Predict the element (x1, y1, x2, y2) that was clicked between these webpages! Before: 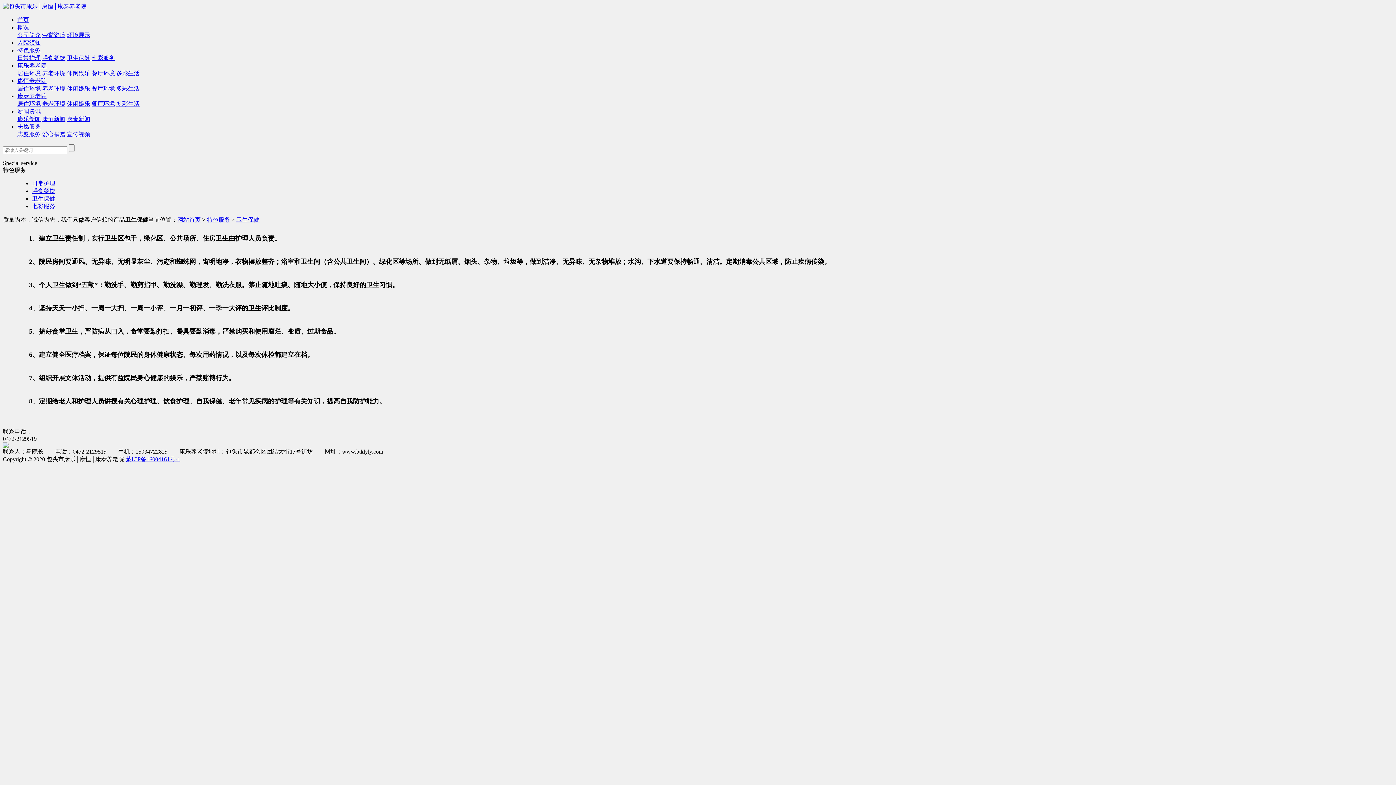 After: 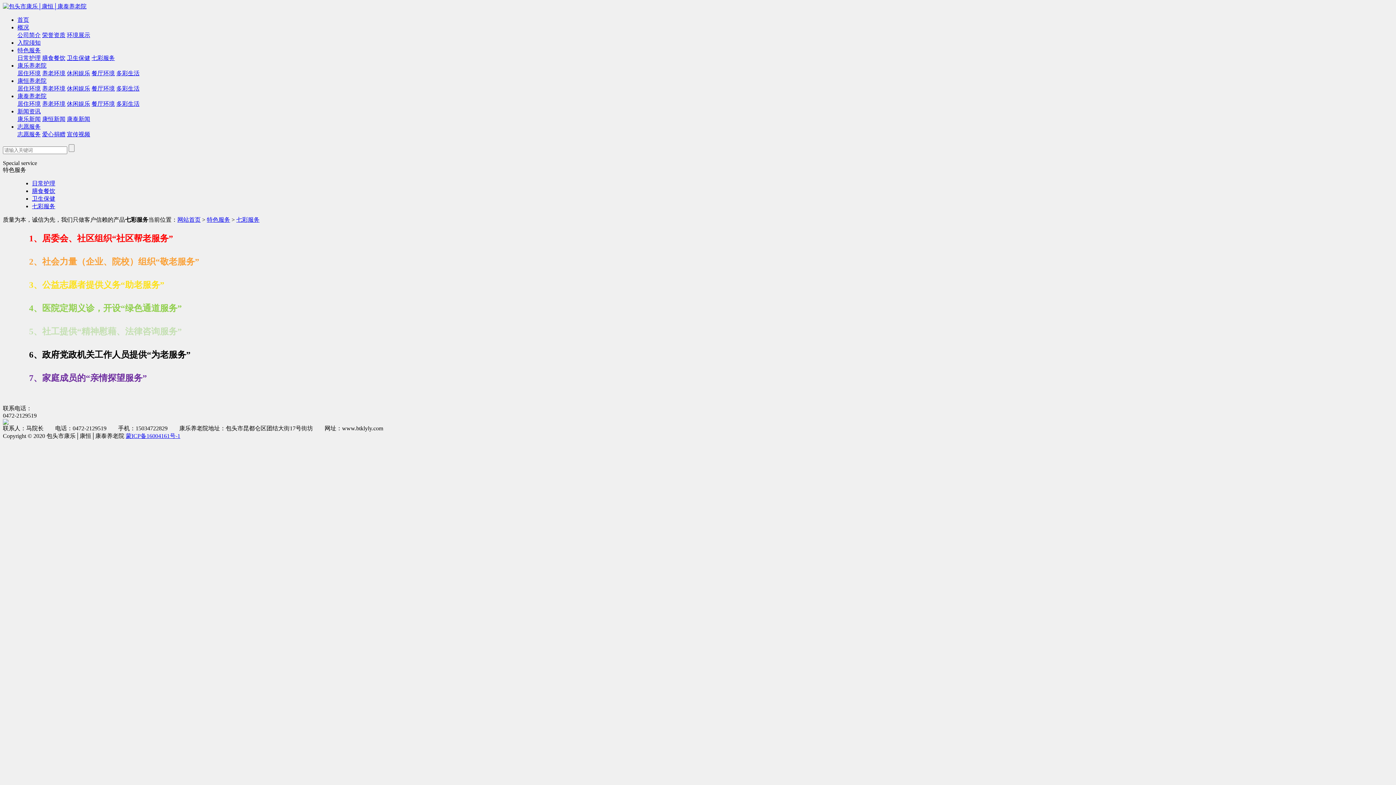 Action: bbox: (32, 203, 55, 209) label: 七彩服务